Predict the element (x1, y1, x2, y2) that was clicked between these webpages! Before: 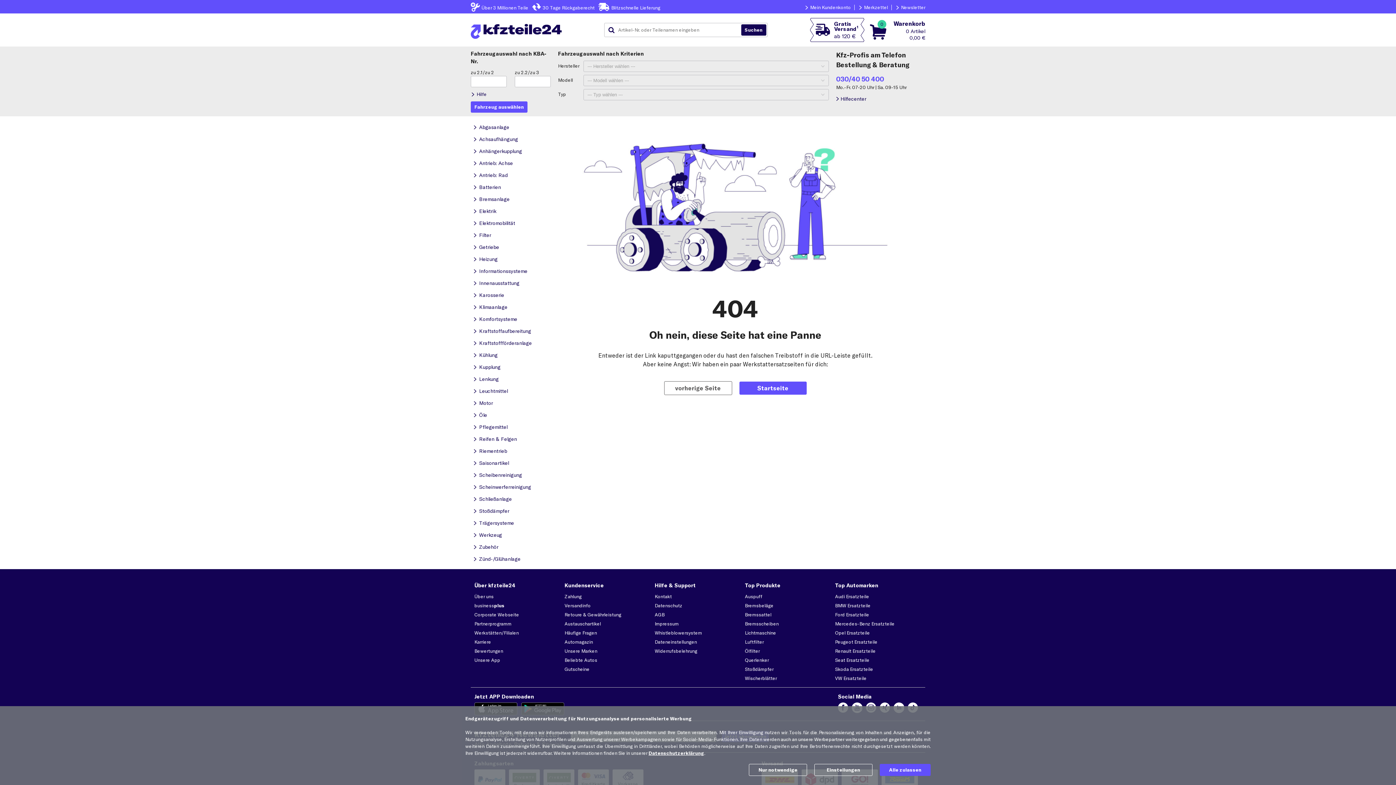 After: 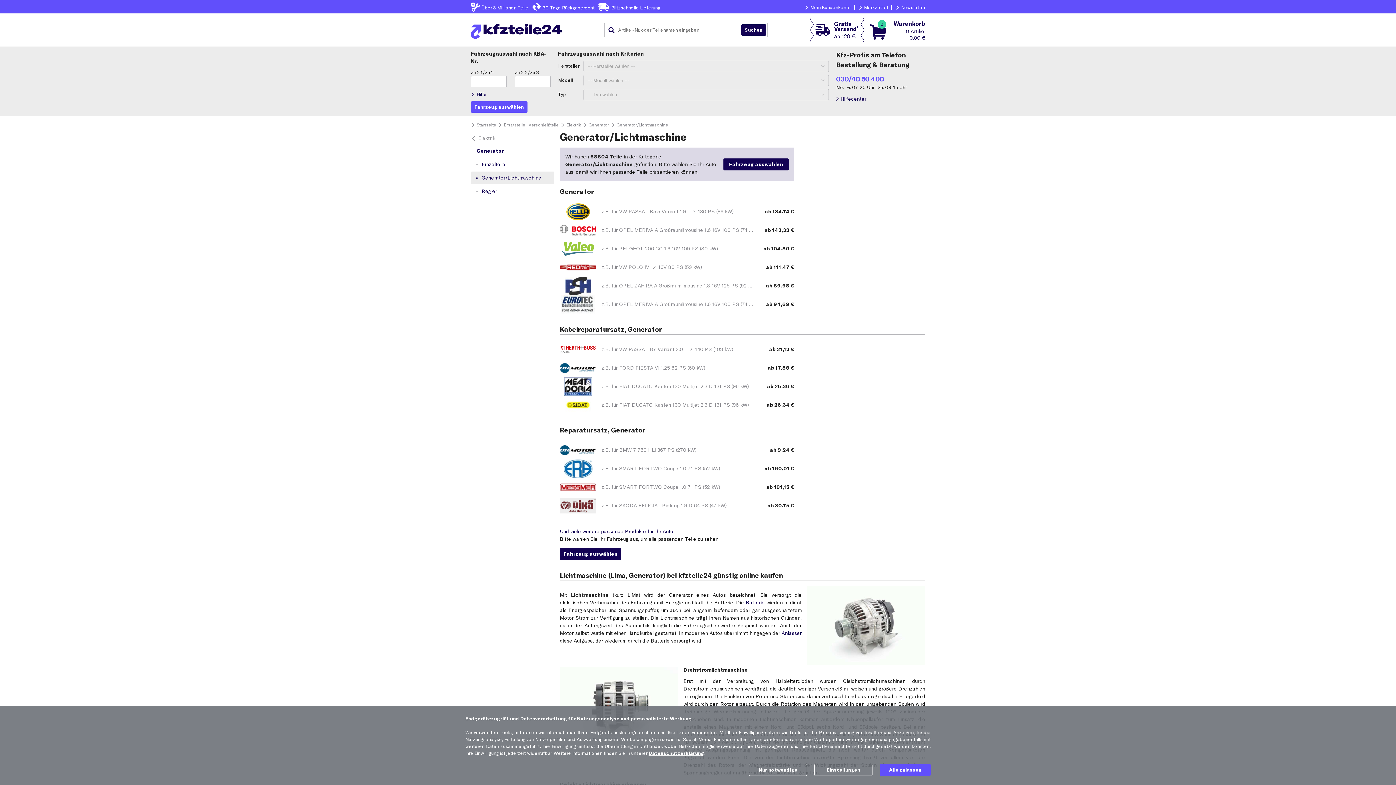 Action: bbox: (745, 630, 776, 636) label: Lichtmaschine